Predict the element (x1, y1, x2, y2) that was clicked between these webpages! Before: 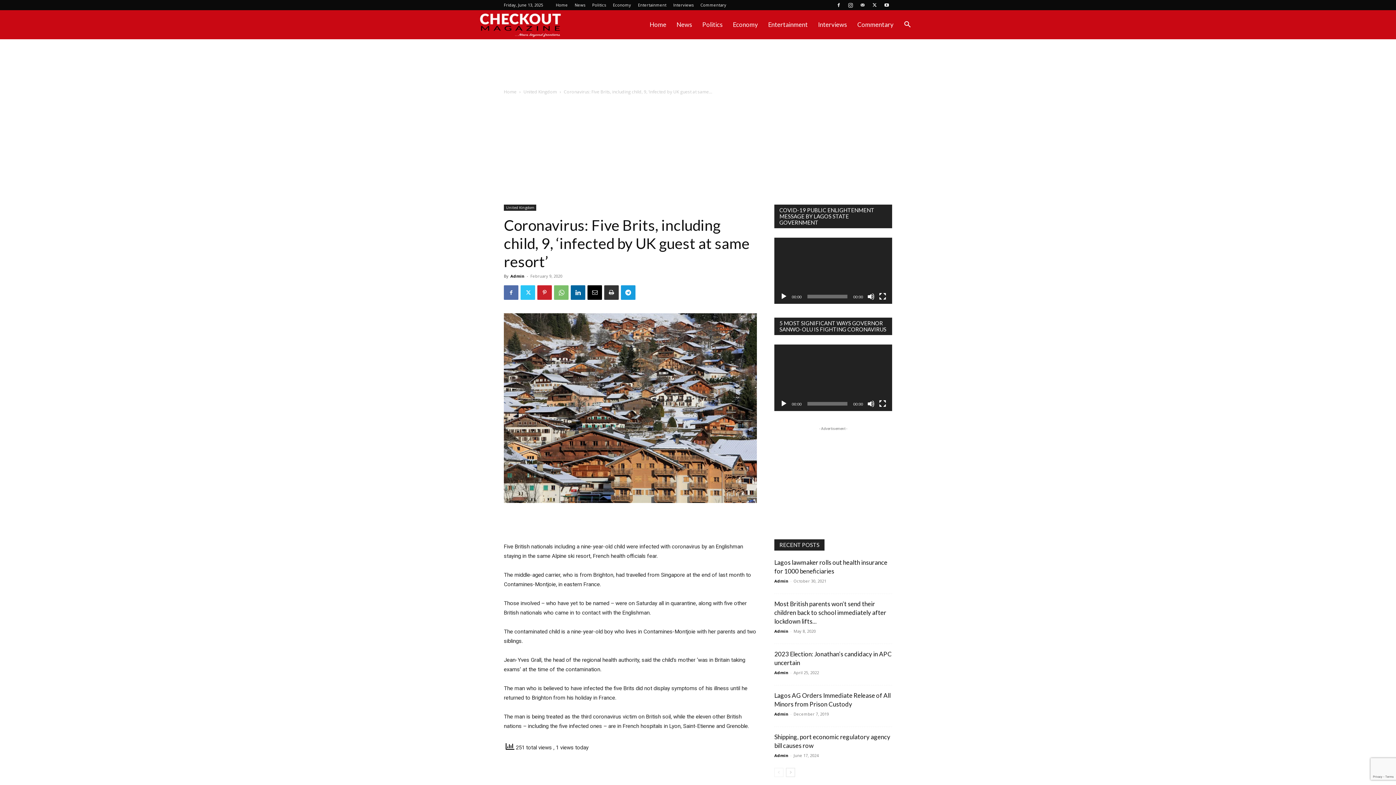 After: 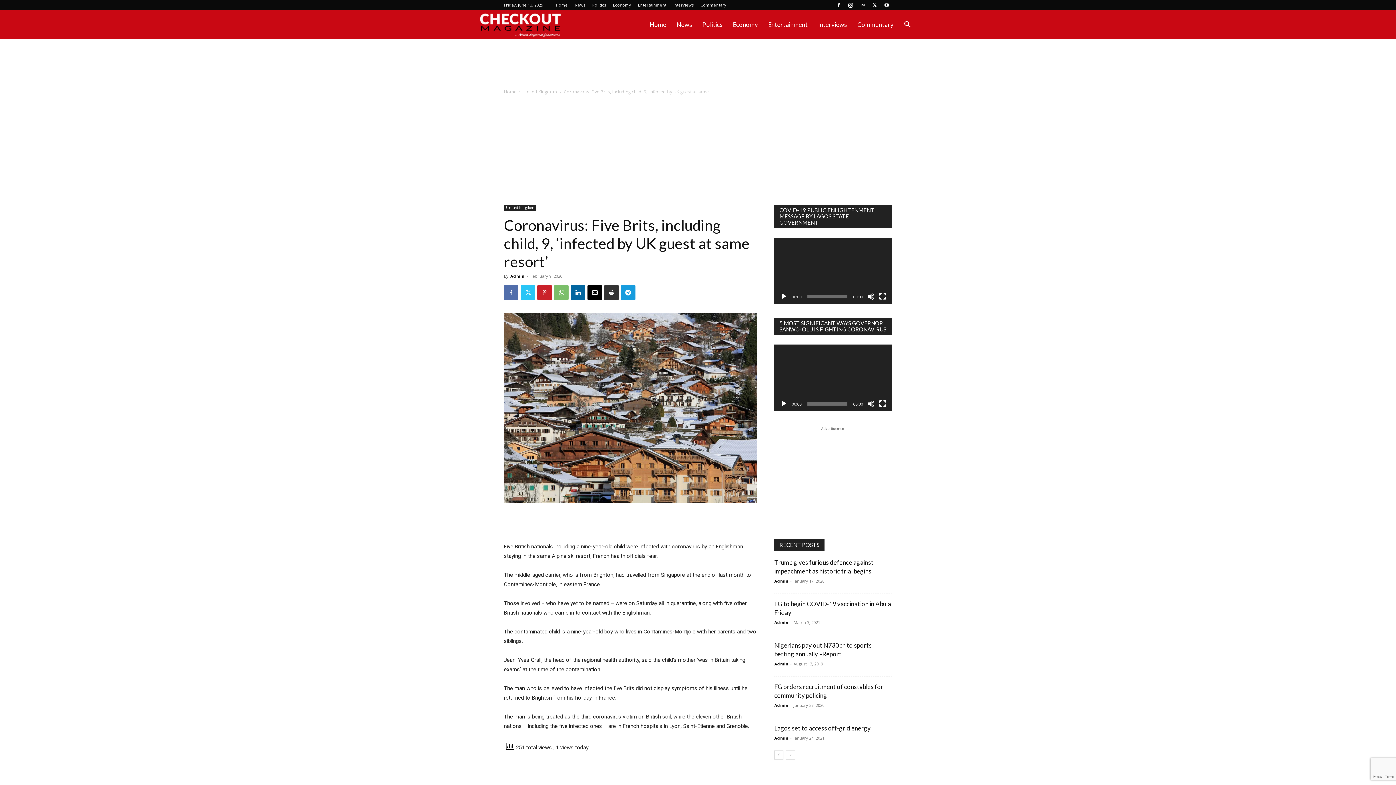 Action: label: next-page bbox: (786, 768, 795, 777)